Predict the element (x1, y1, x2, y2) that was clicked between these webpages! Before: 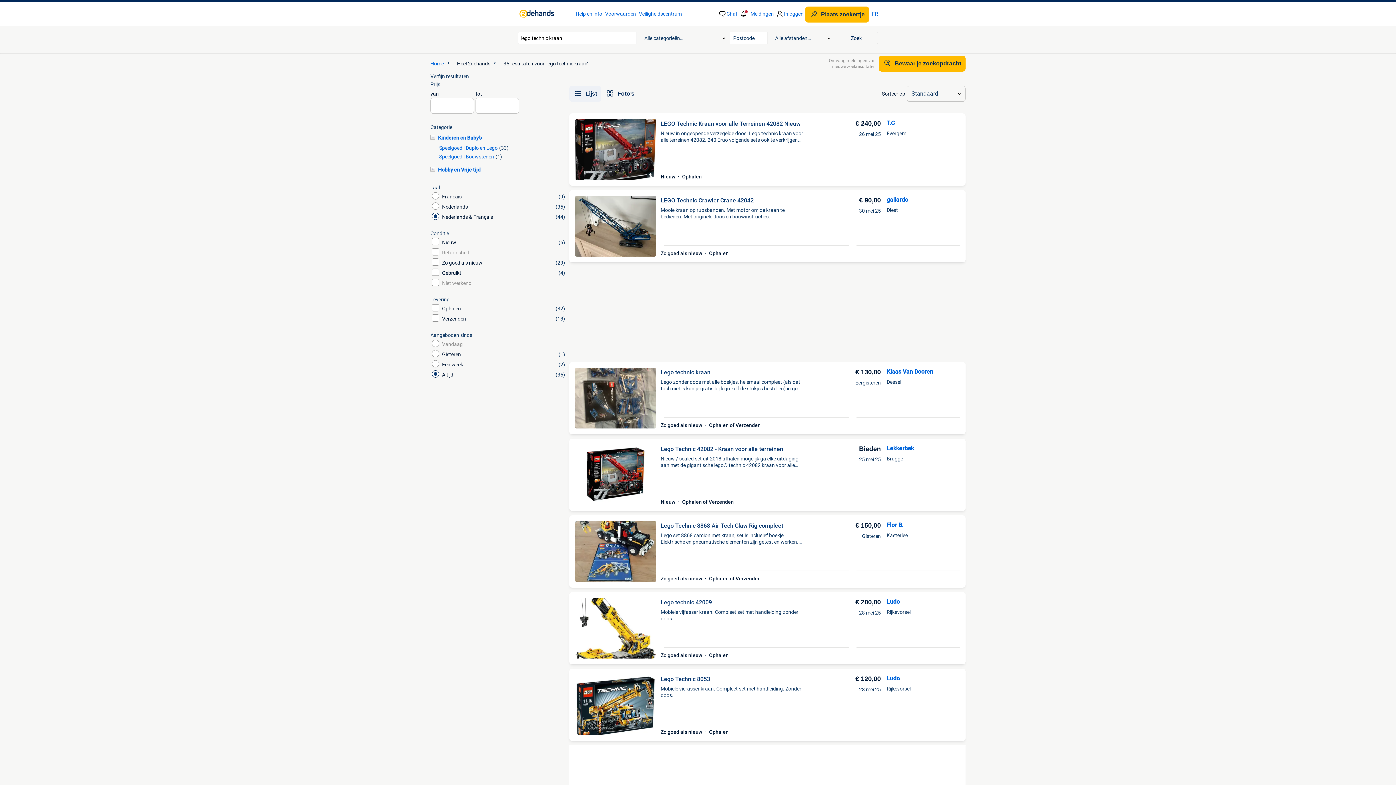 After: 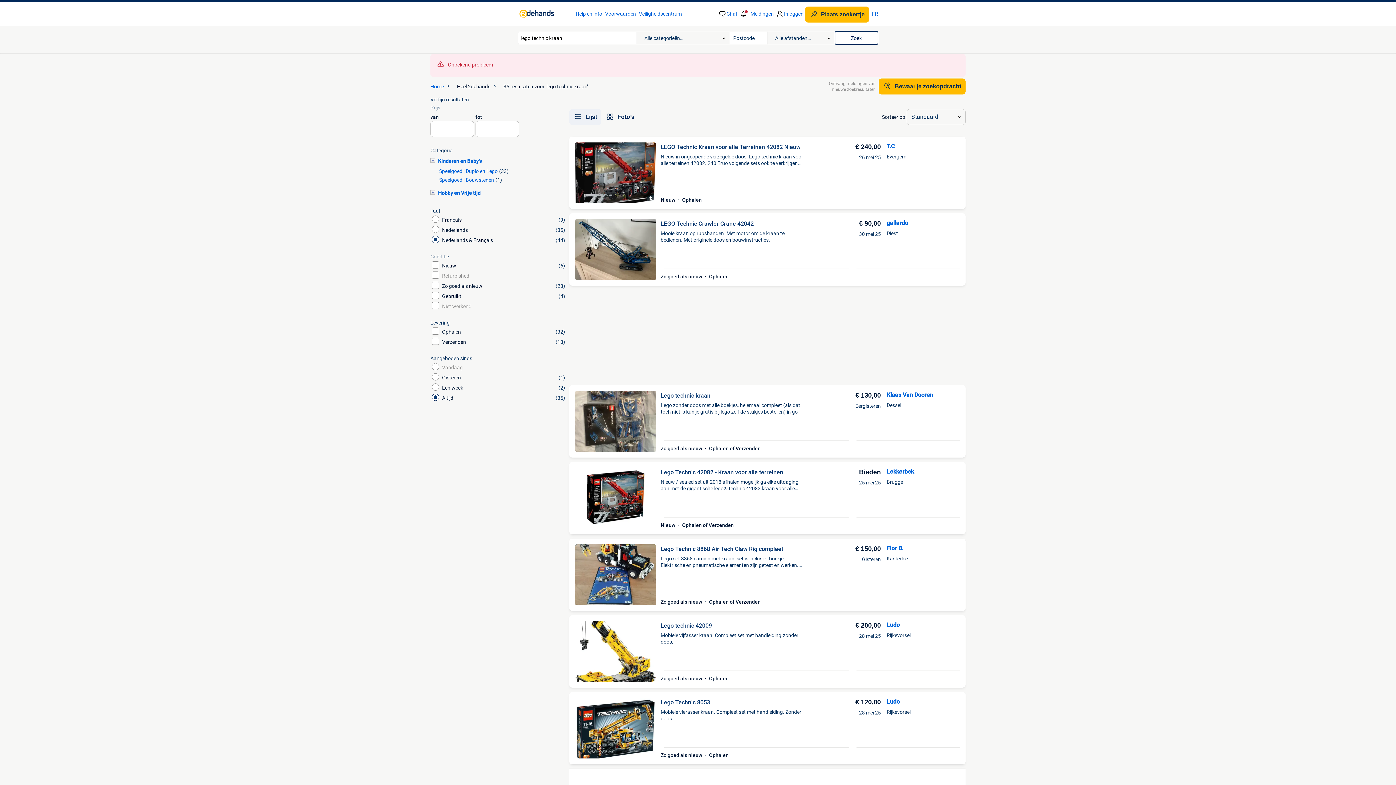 Action: bbox: (835, 31, 878, 44) label: Zoek